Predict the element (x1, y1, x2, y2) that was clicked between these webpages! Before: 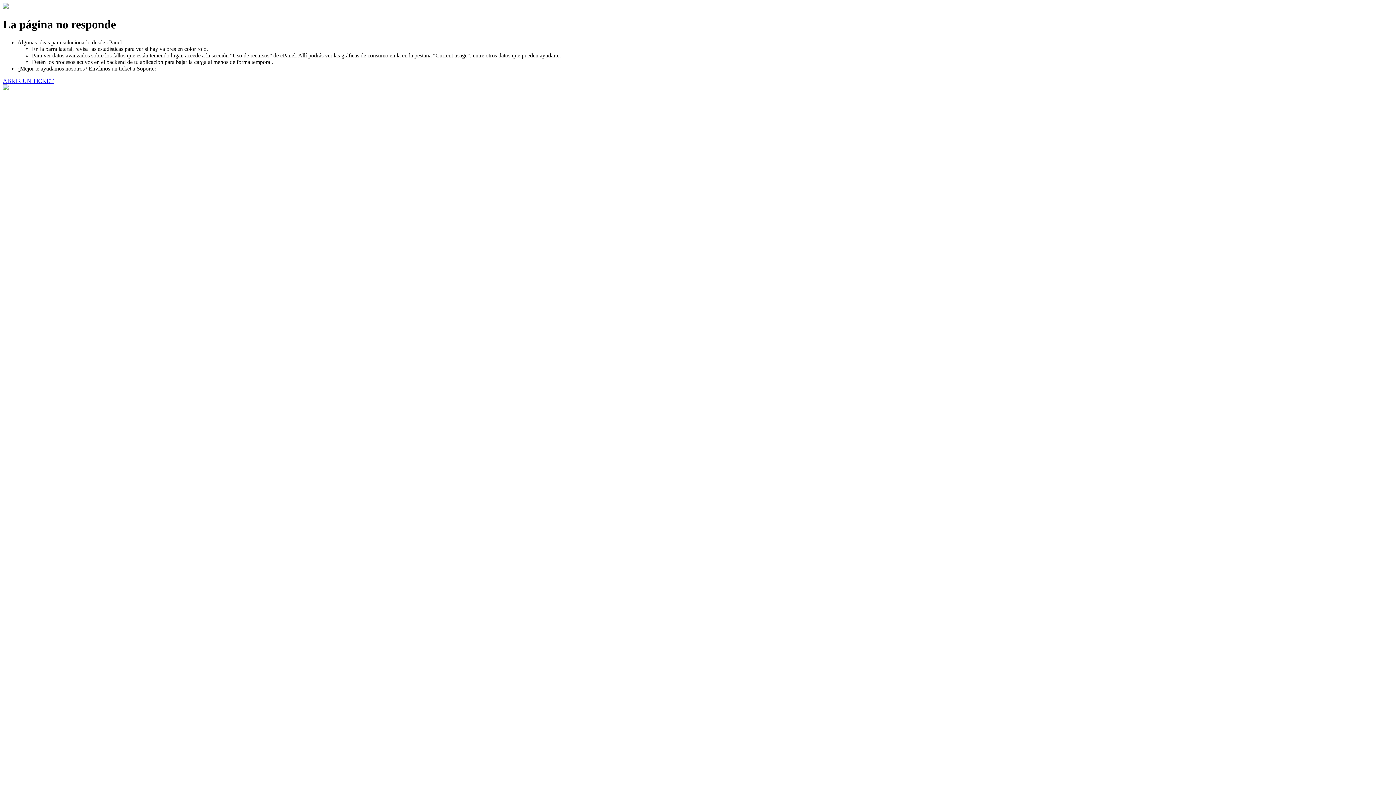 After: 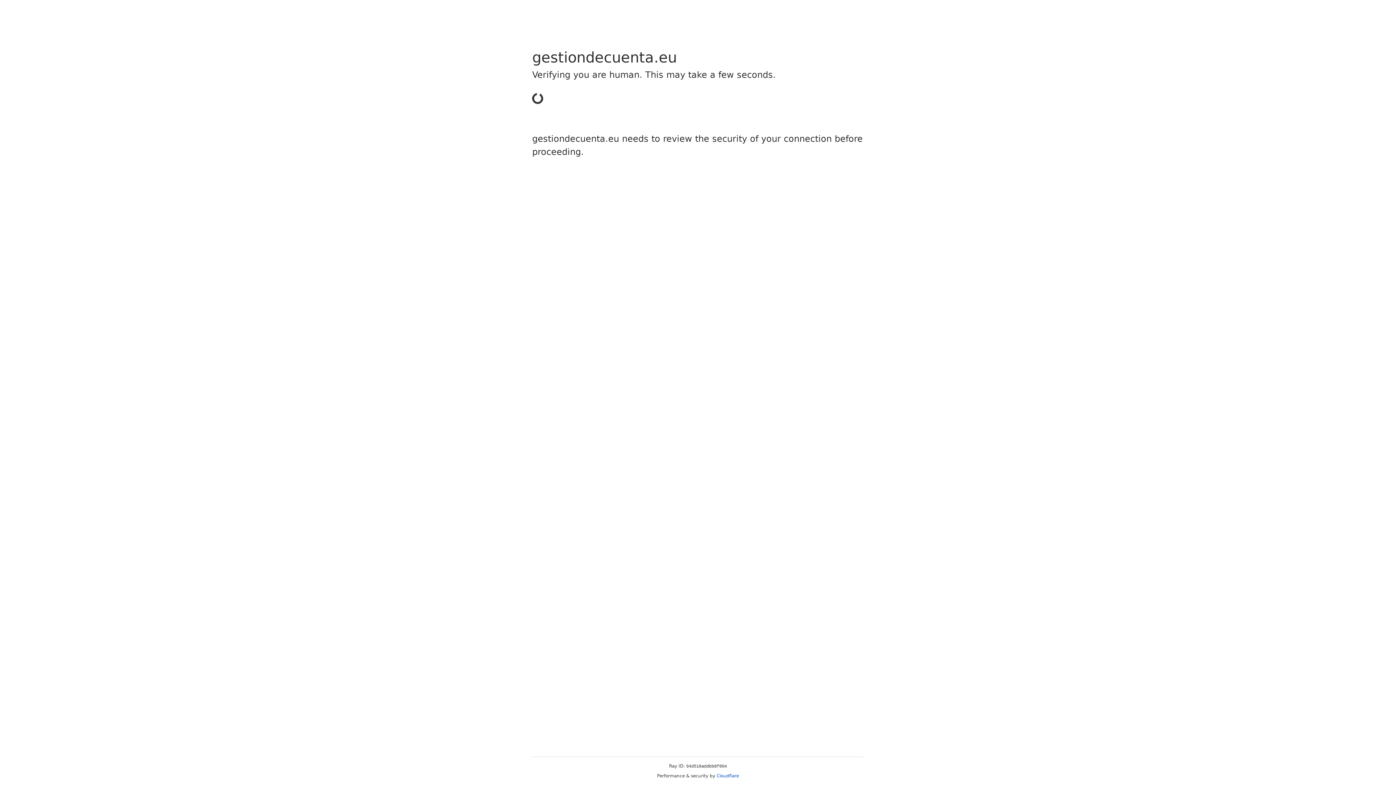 Action: bbox: (2, 77, 53, 83) label: ABRIR UN TICKET